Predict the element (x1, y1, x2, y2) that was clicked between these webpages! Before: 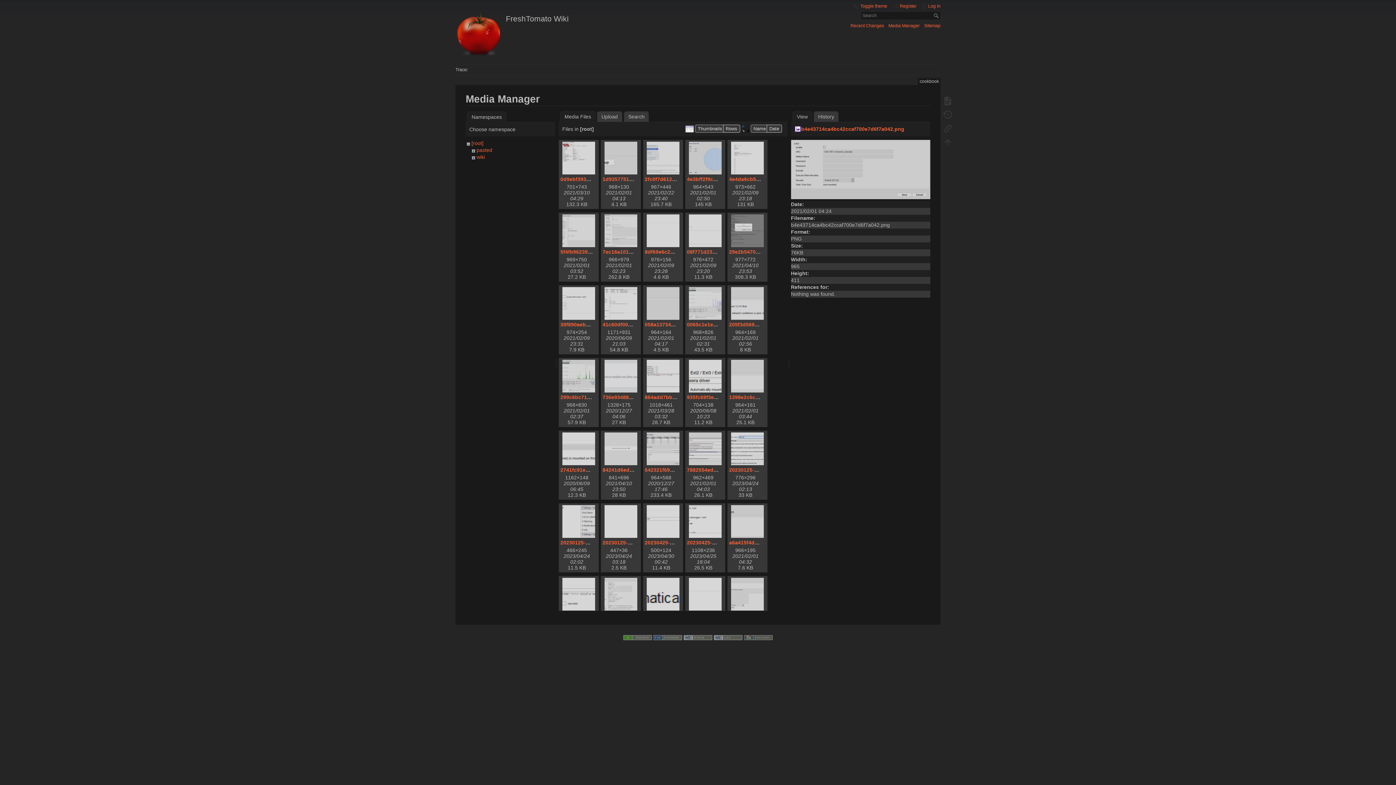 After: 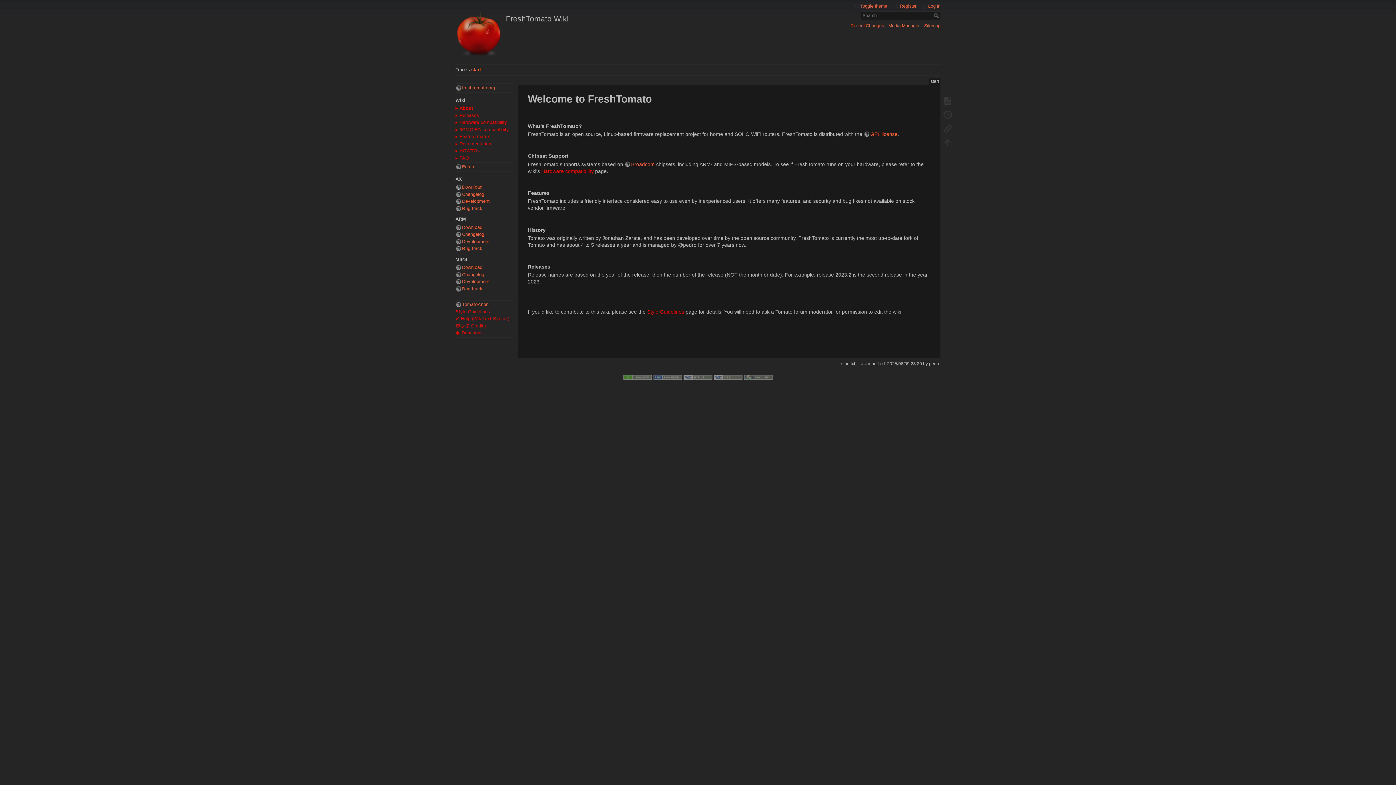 Action: bbox: (455, 10, 693, 23) label: FreshTomato Wiki